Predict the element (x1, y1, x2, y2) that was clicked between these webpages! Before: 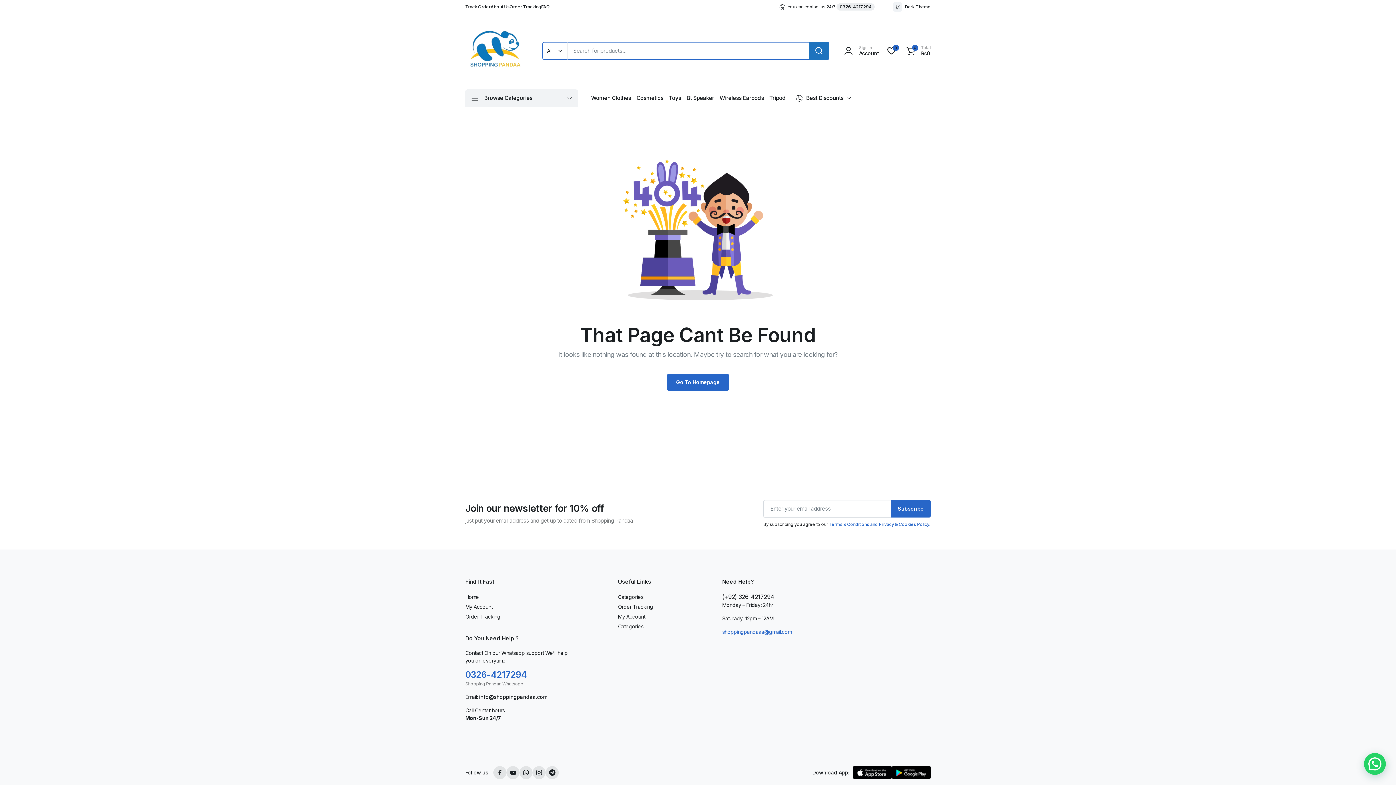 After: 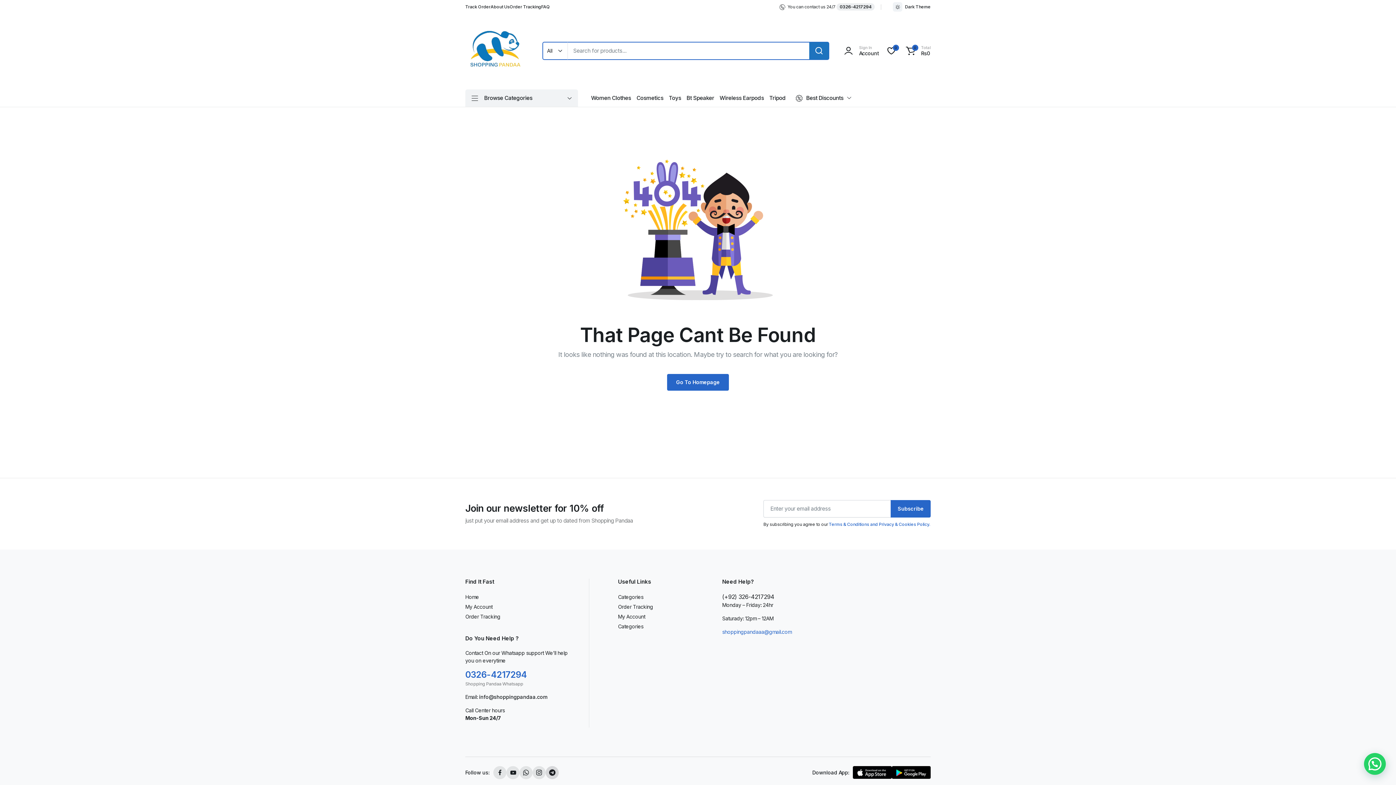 Action: bbox: (545, 766, 558, 779)